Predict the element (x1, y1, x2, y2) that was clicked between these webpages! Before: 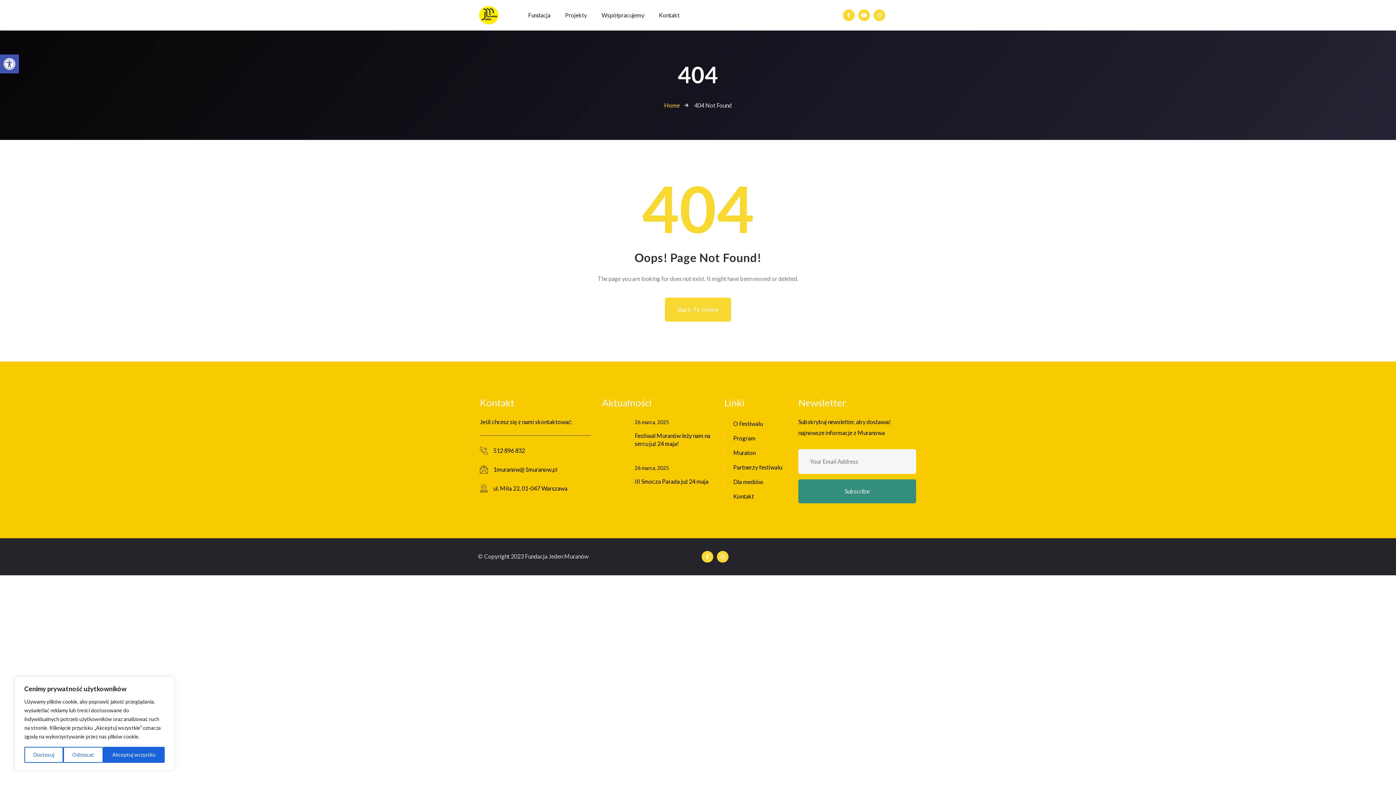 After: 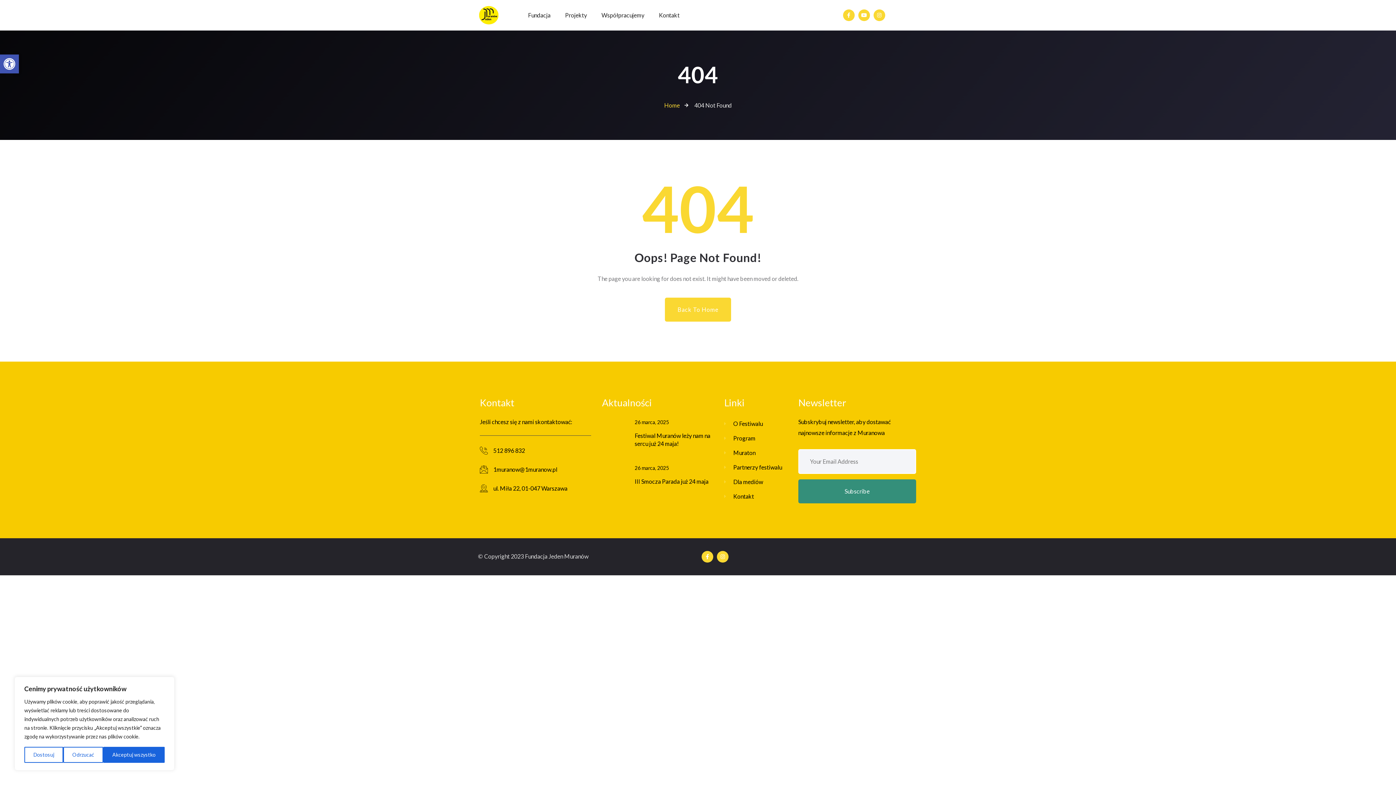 Action: label: 512 896 832 bbox: (493, 445, 525, 456)